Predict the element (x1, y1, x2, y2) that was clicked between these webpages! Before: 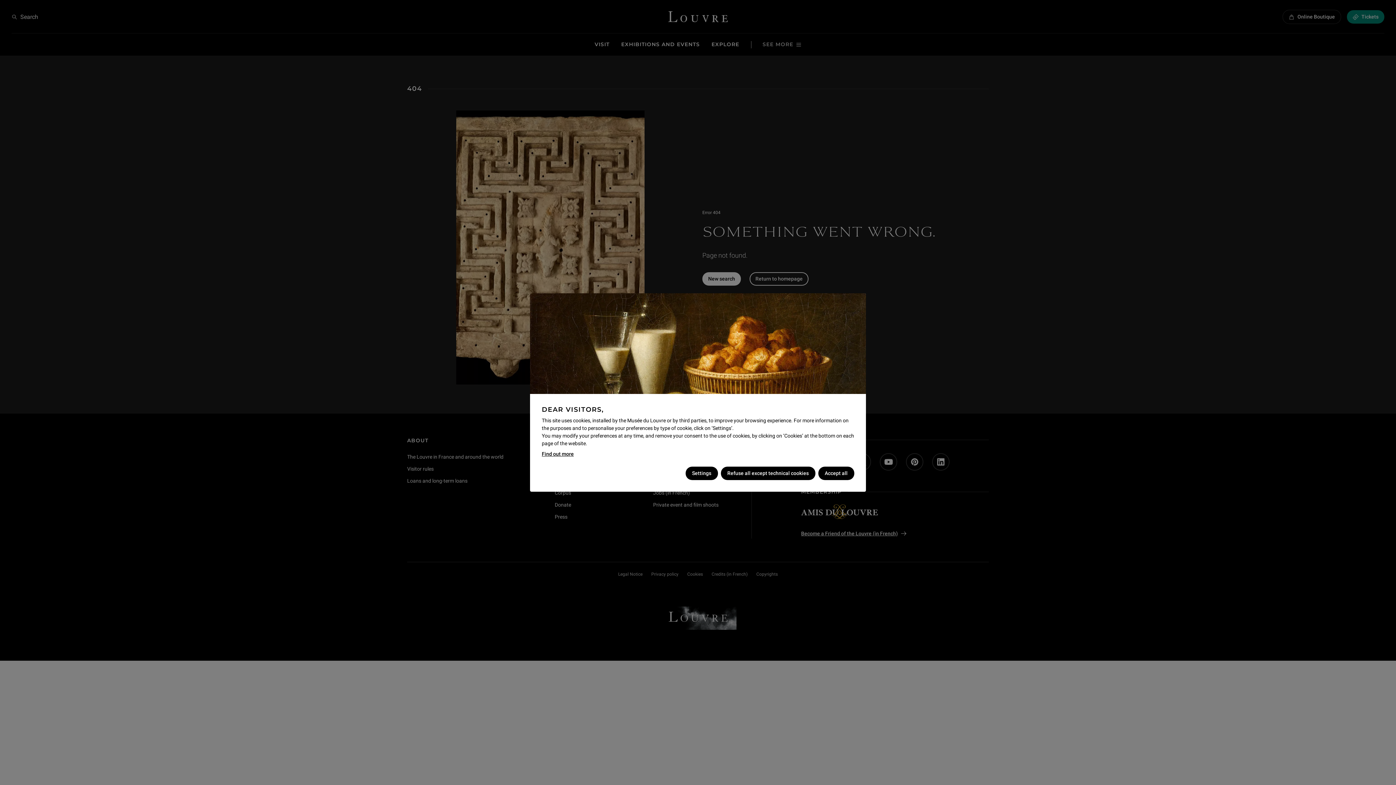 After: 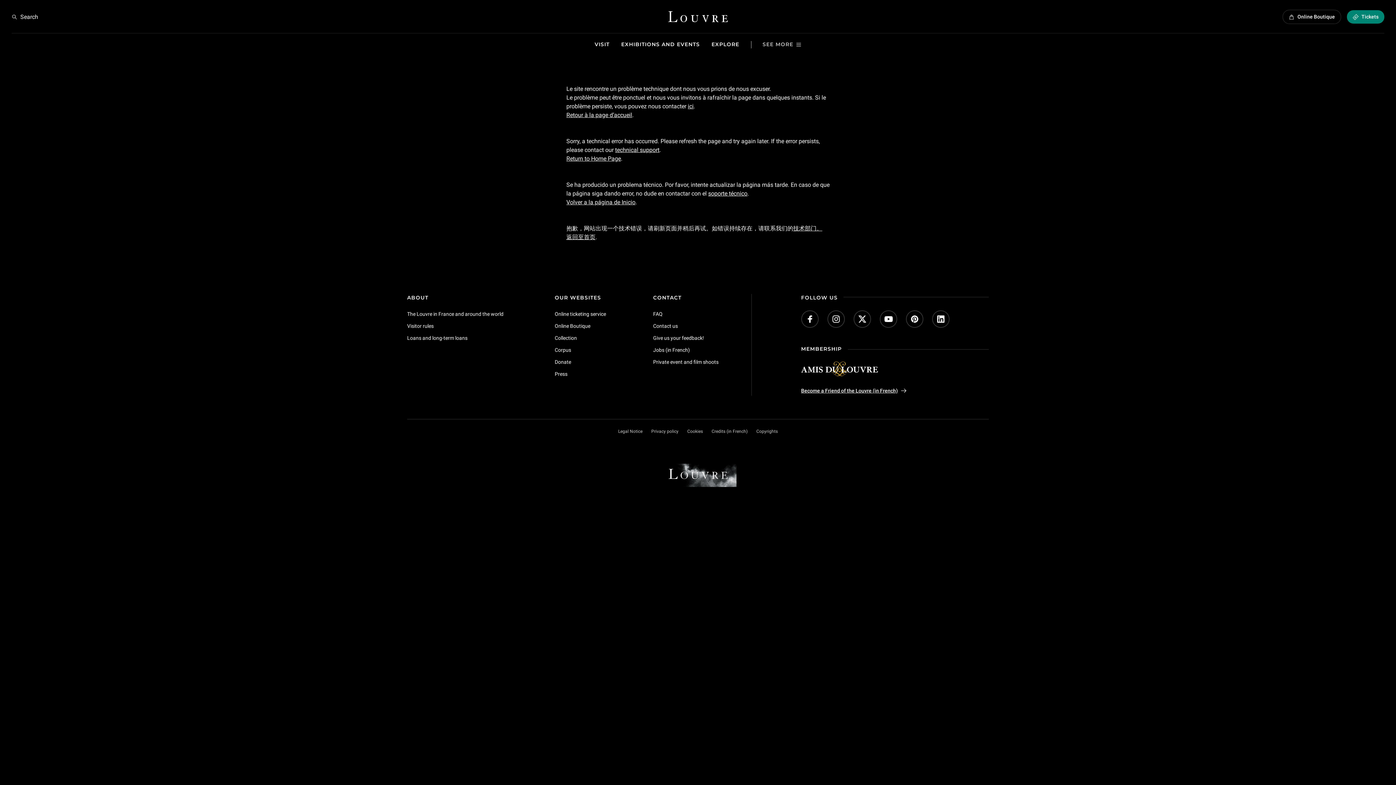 Action: bbox: (541, 450, 573, 458) label: Find out more